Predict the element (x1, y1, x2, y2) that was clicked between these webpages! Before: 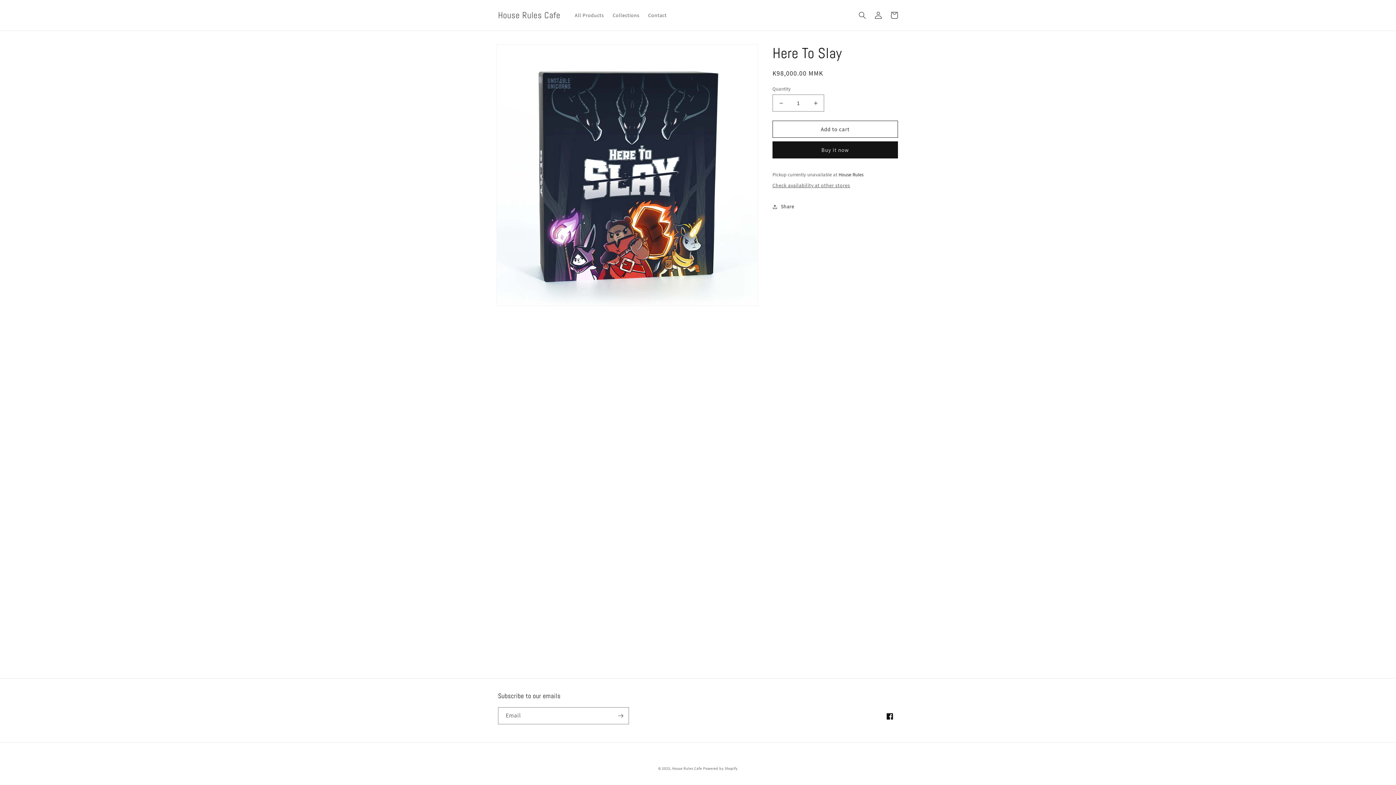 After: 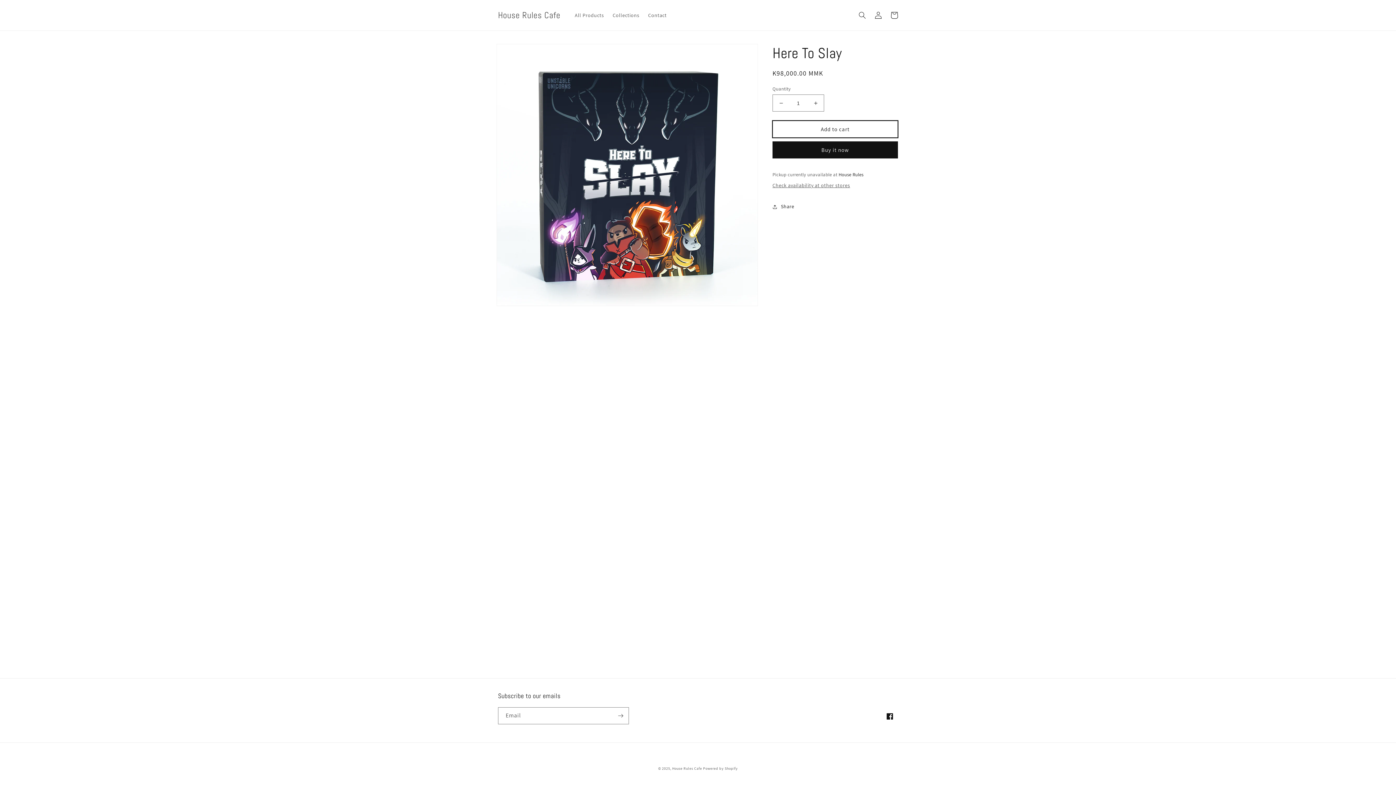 Action: bbox: (772, 120, 898, 137) label: Add to cart